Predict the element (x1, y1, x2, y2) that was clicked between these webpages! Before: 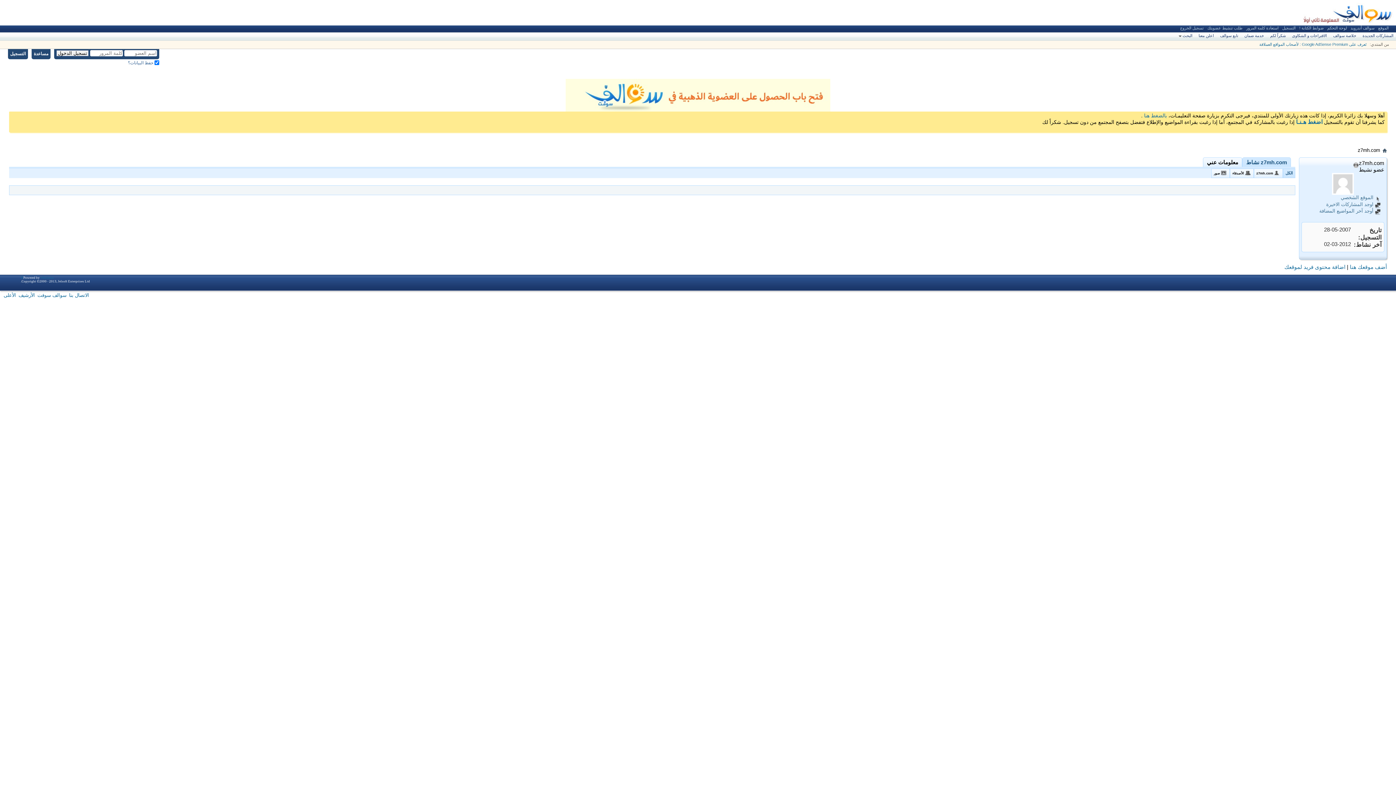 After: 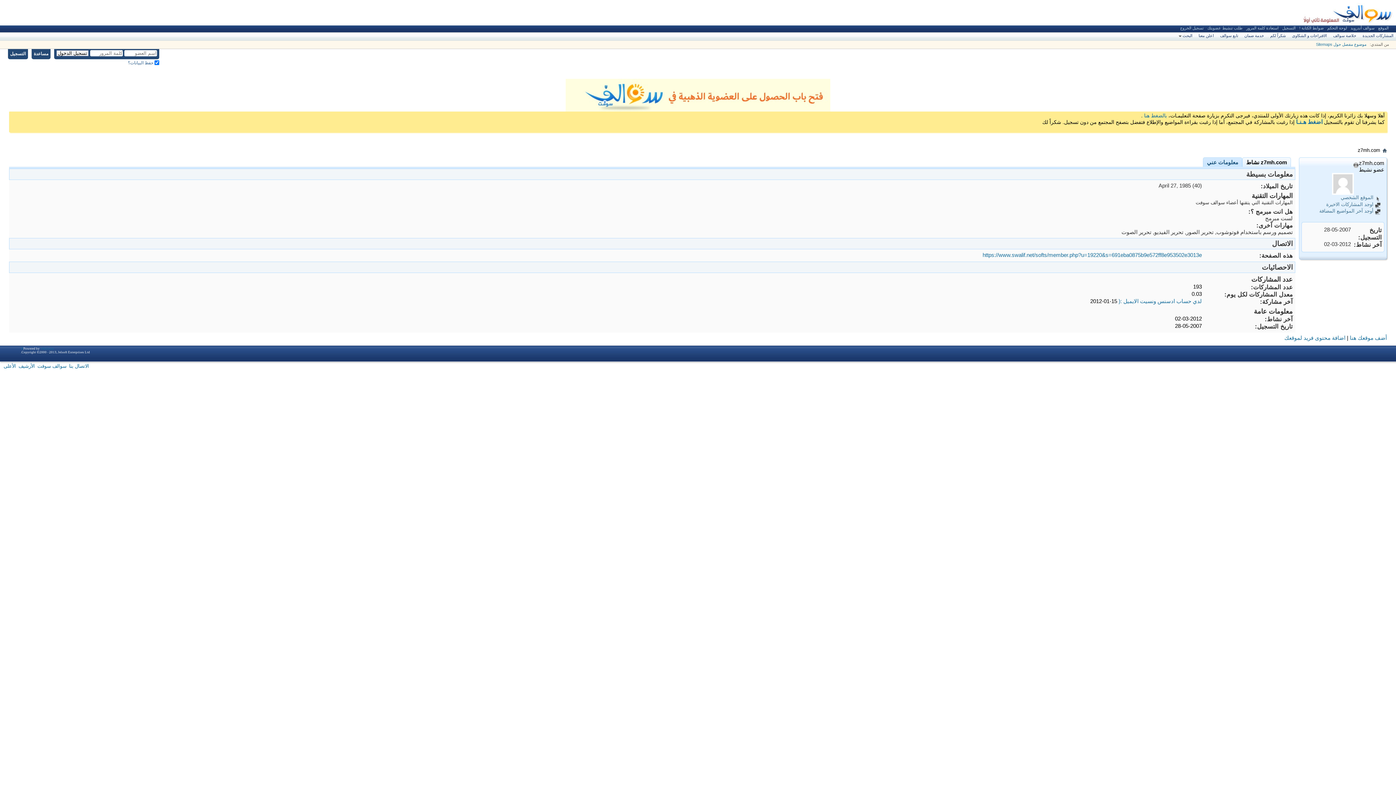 Action: bbox: (1207, 157, 1238, 166) label: معلومات عني